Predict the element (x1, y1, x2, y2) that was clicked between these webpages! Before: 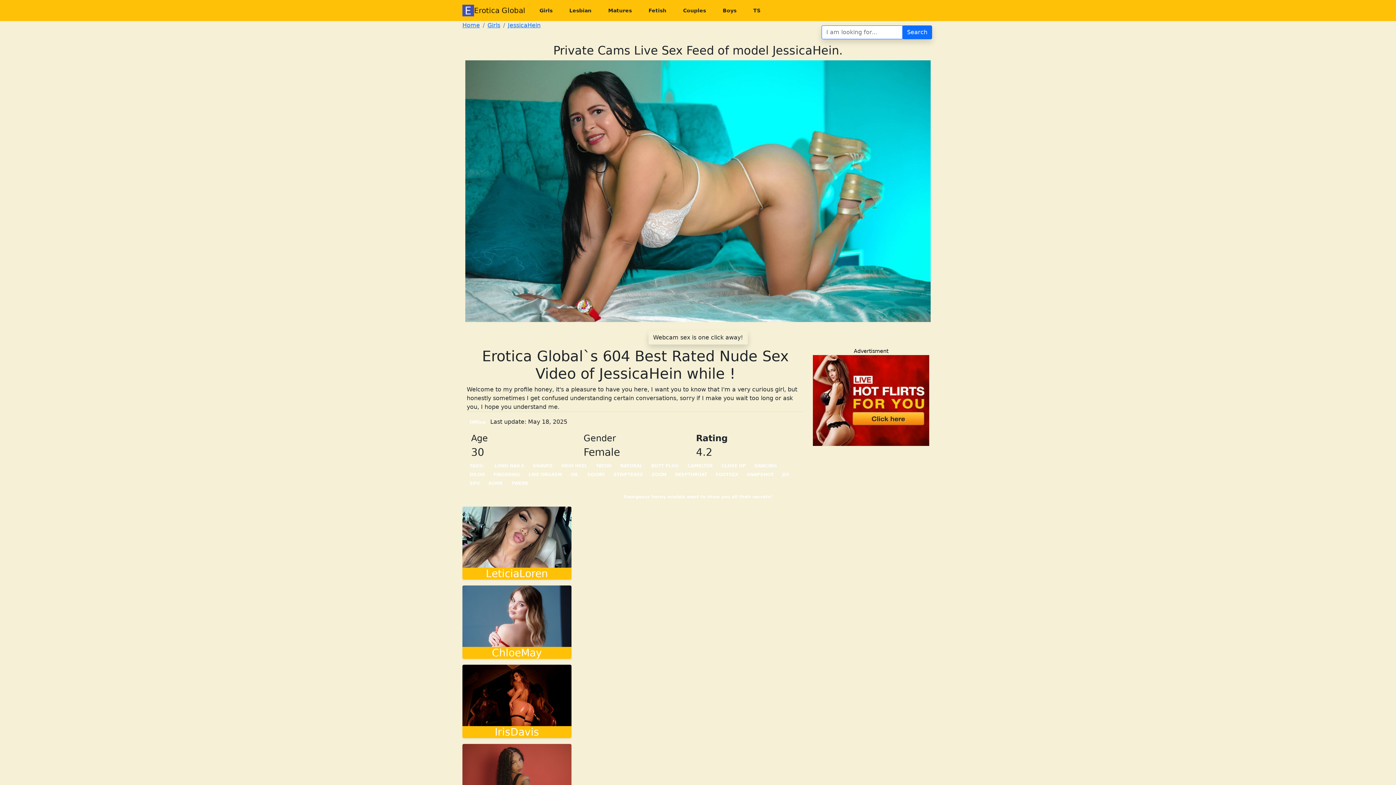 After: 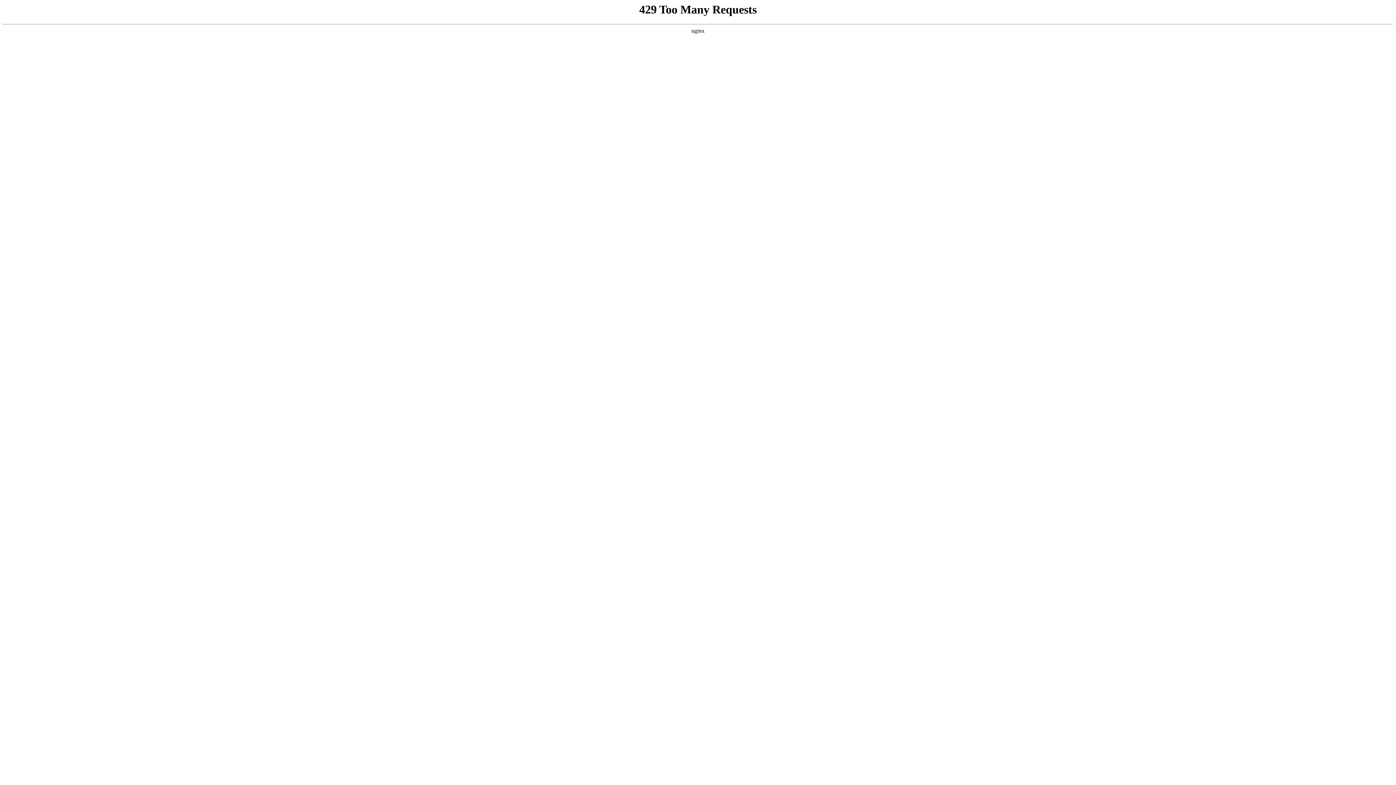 Action: label: Lesbian bbox: (566, 4, 594, 16)